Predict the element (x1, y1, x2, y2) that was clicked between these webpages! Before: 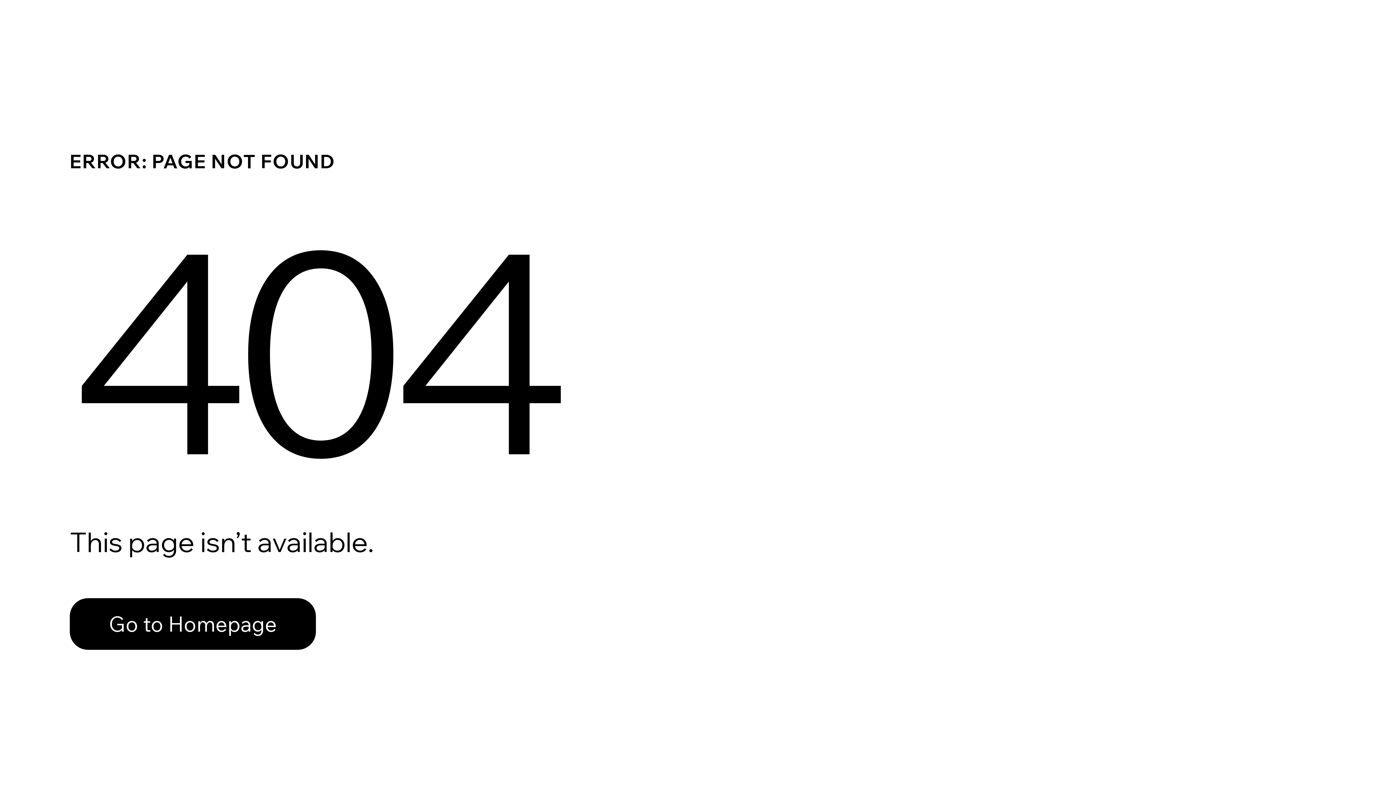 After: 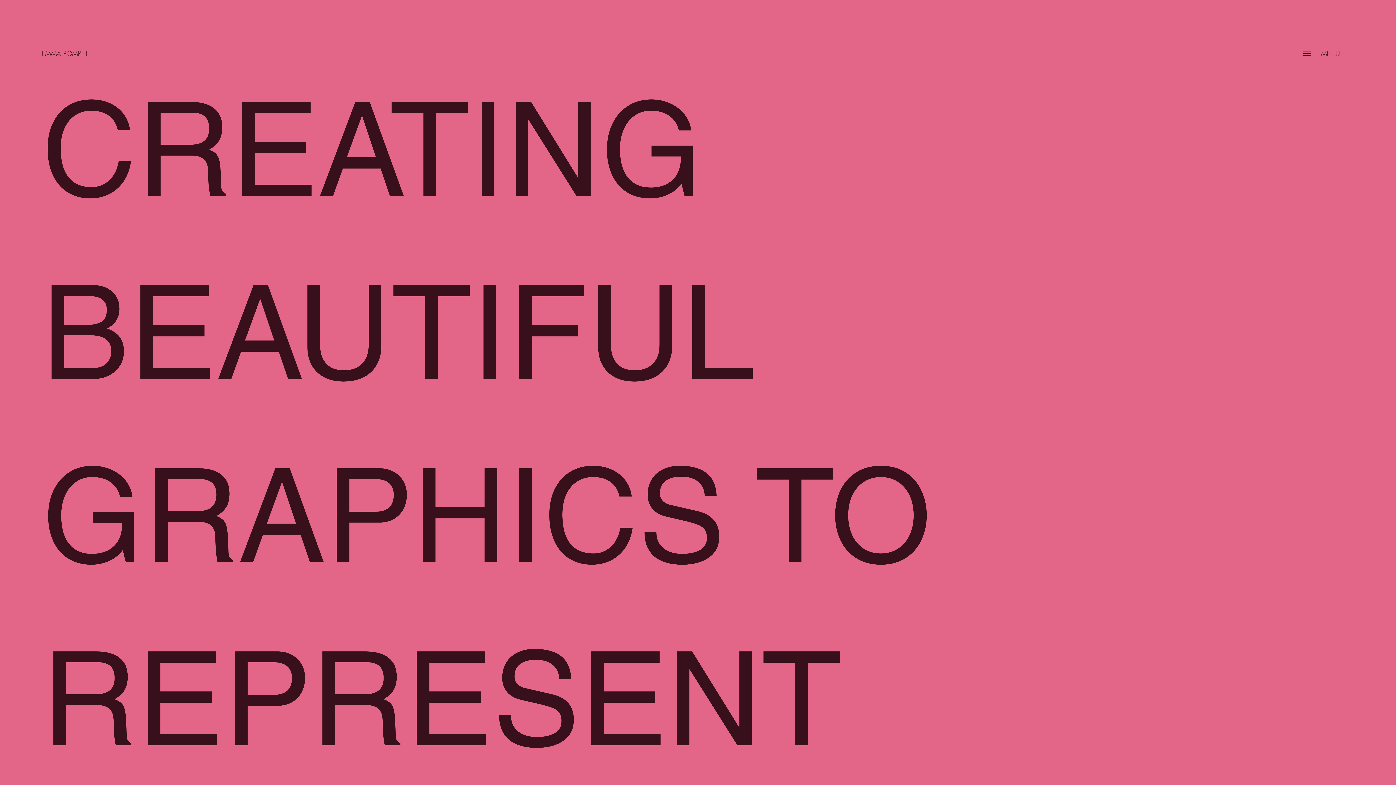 Action: label: Go to Homepage bbox: (69, 598, 316, 650)